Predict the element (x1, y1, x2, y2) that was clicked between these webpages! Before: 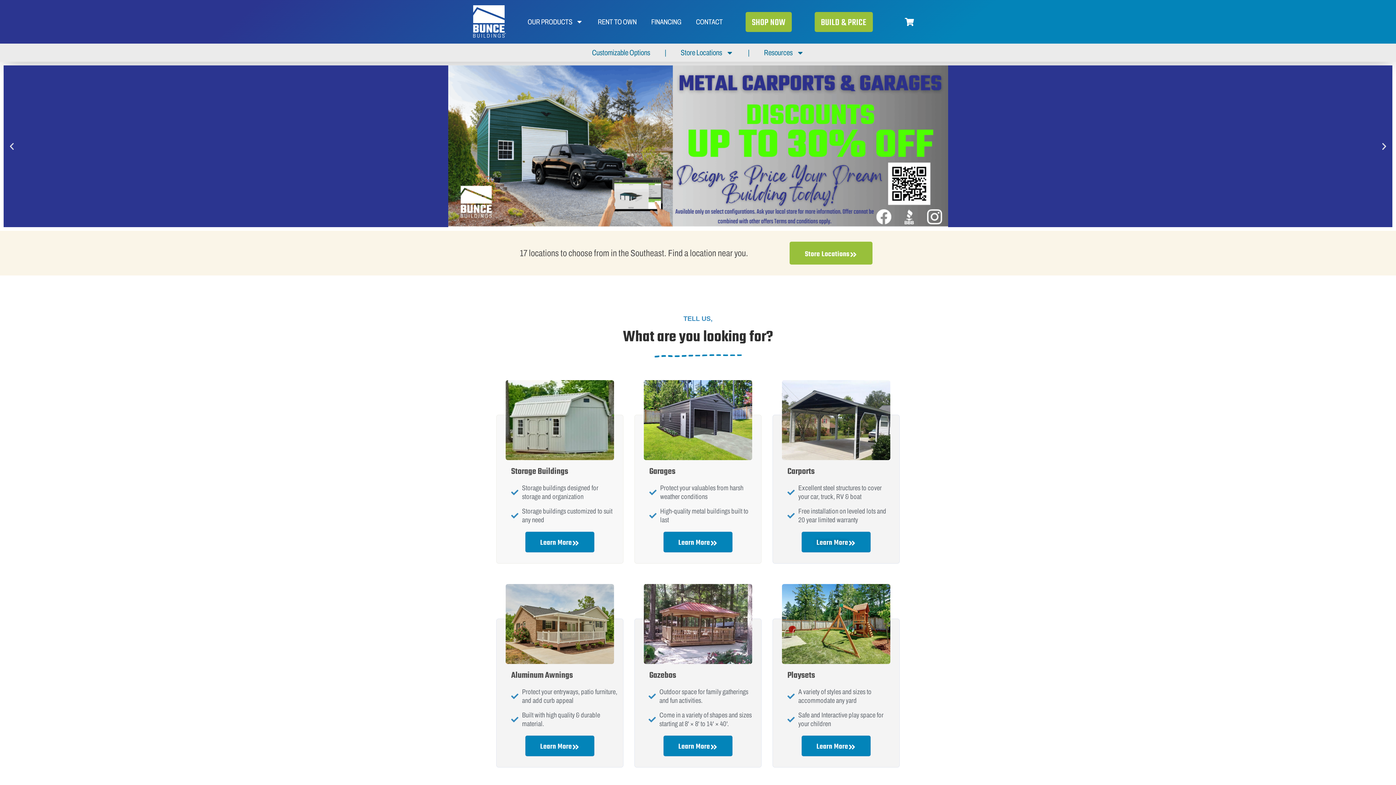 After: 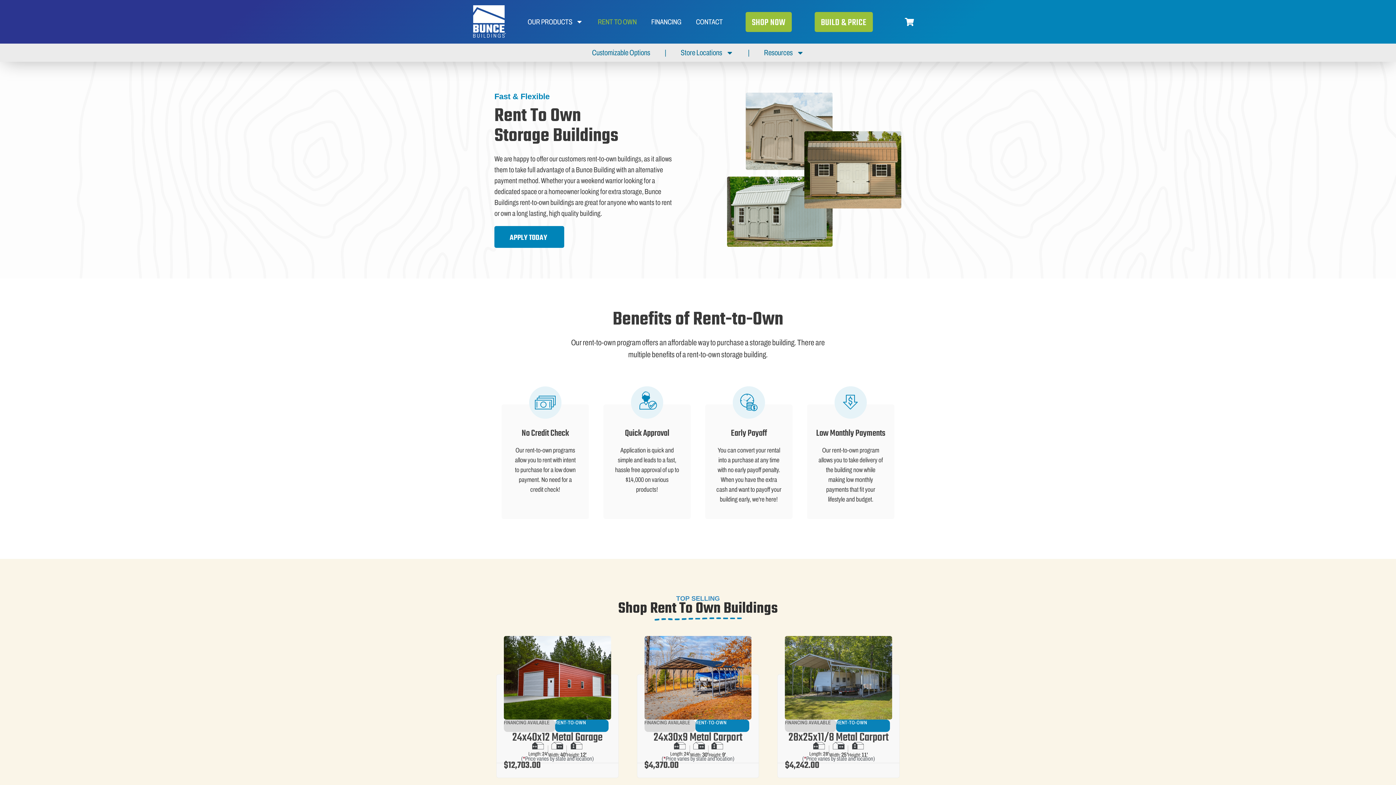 Action: label: RENT TO OWN bbox: (597, 13, 636, 30)